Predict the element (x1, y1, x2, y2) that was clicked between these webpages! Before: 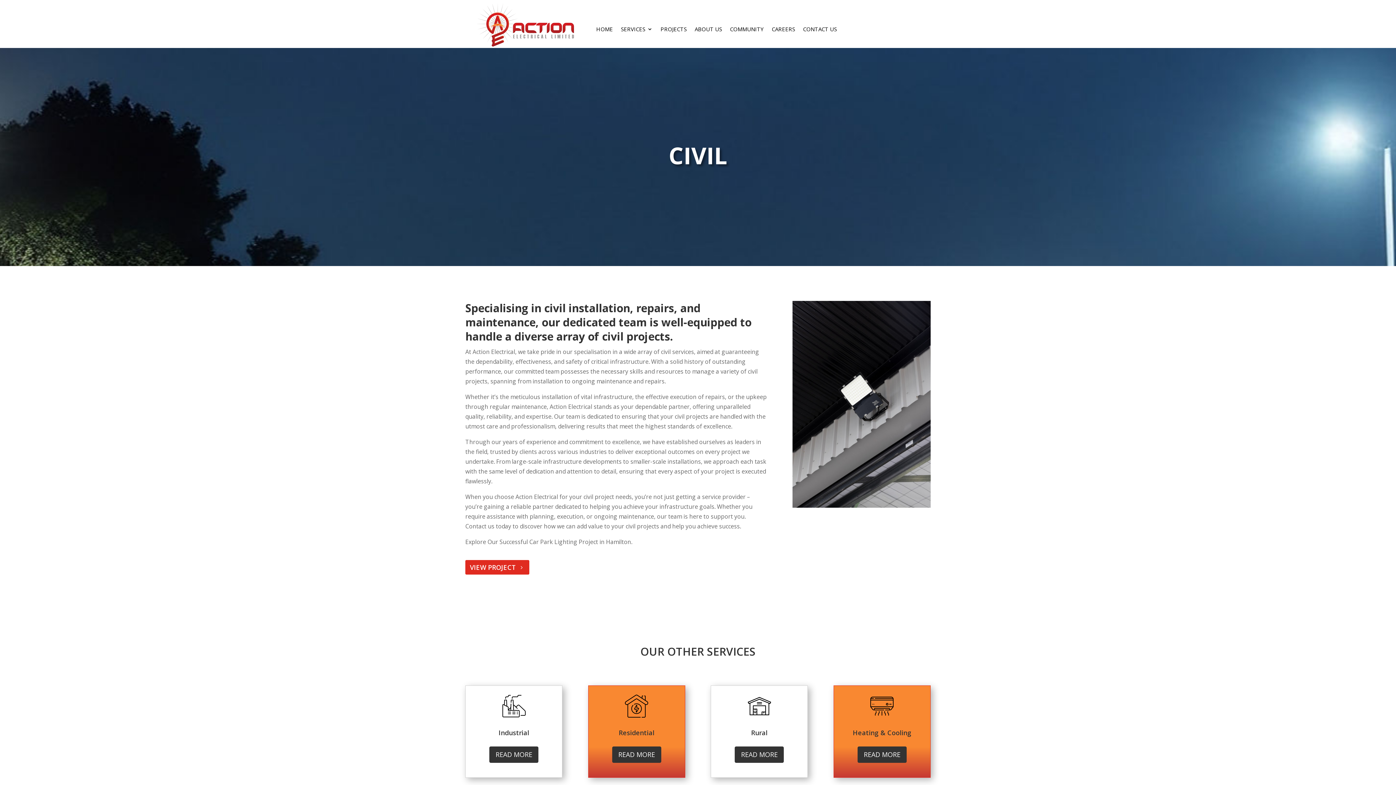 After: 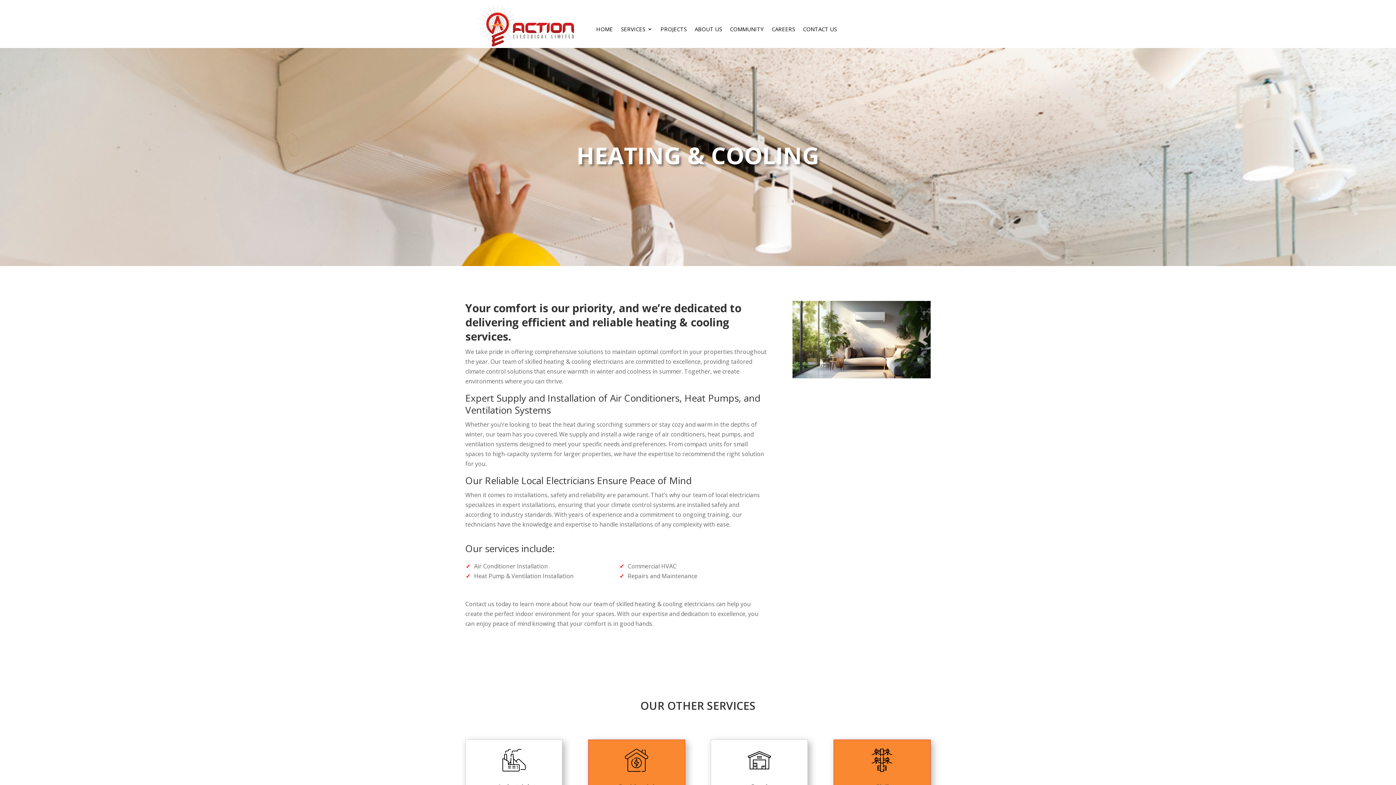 Action: label: READ MORE bbox: (857, 747, 906, 763)